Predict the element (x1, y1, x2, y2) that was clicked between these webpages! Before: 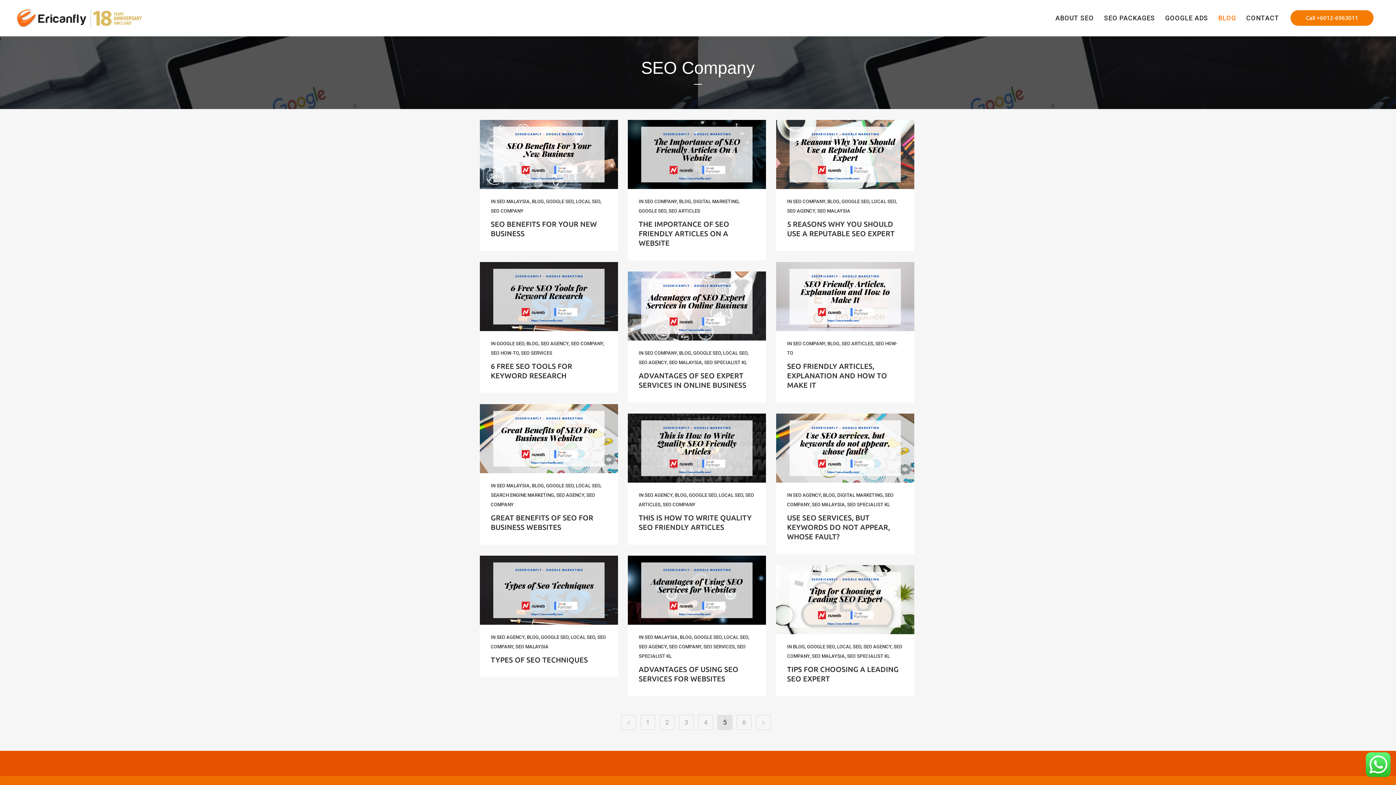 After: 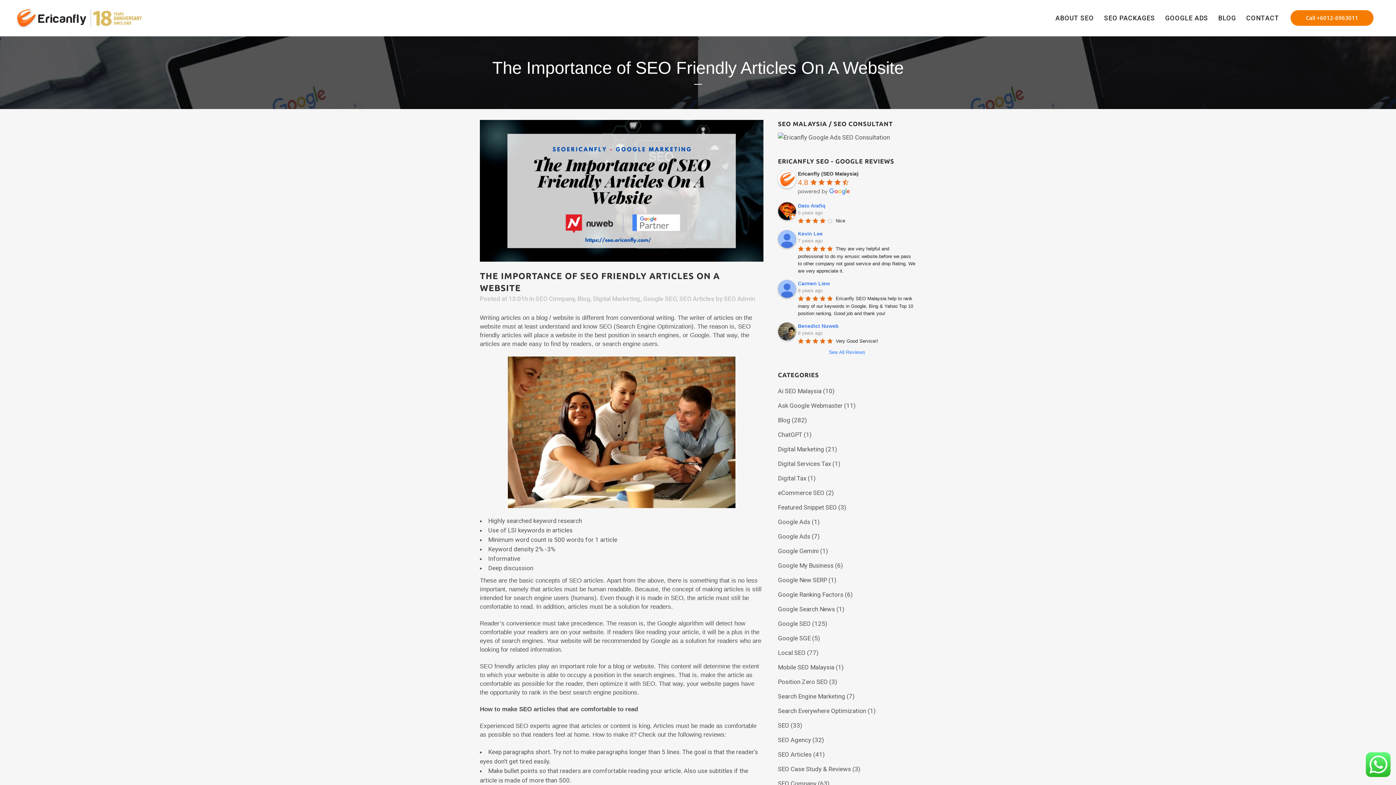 Action: bbox: (628, 120, 766, 189)